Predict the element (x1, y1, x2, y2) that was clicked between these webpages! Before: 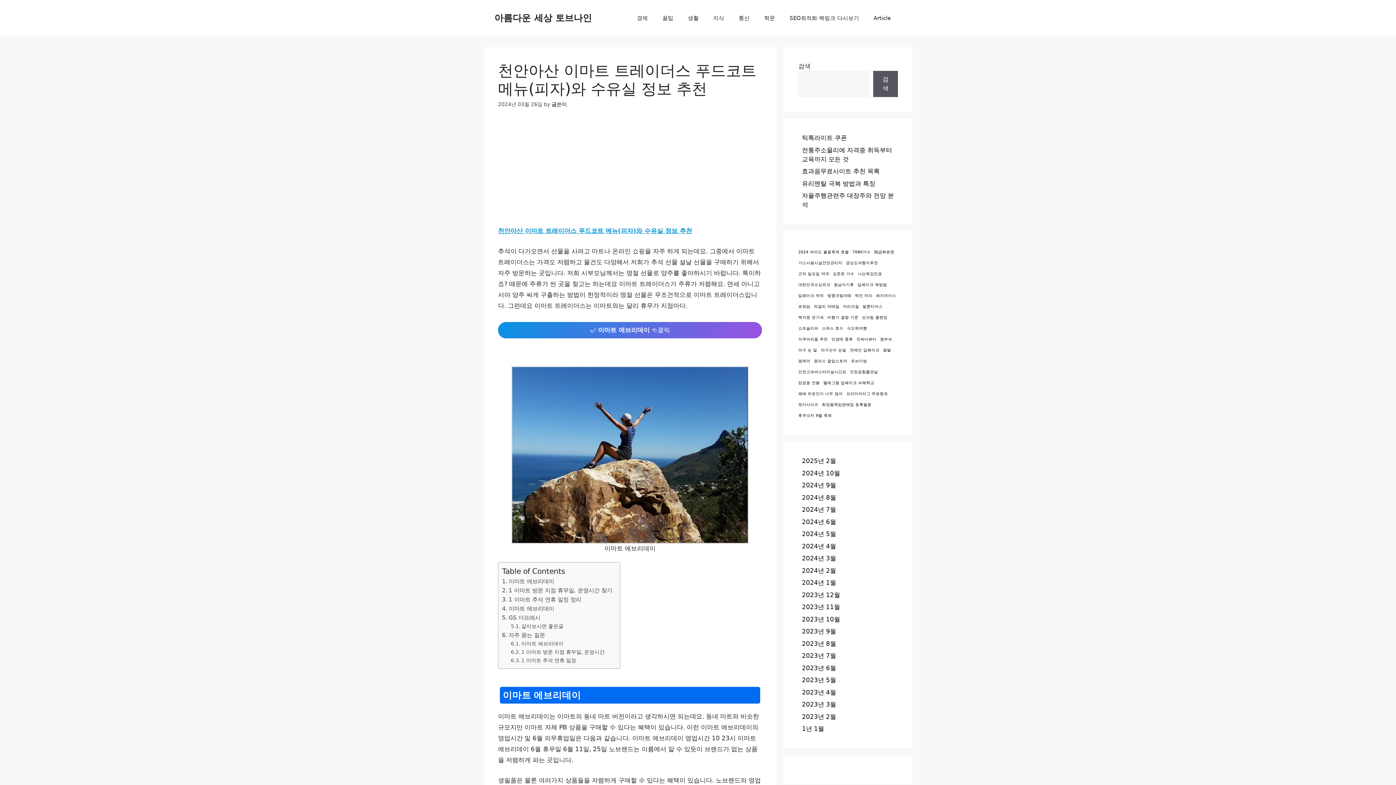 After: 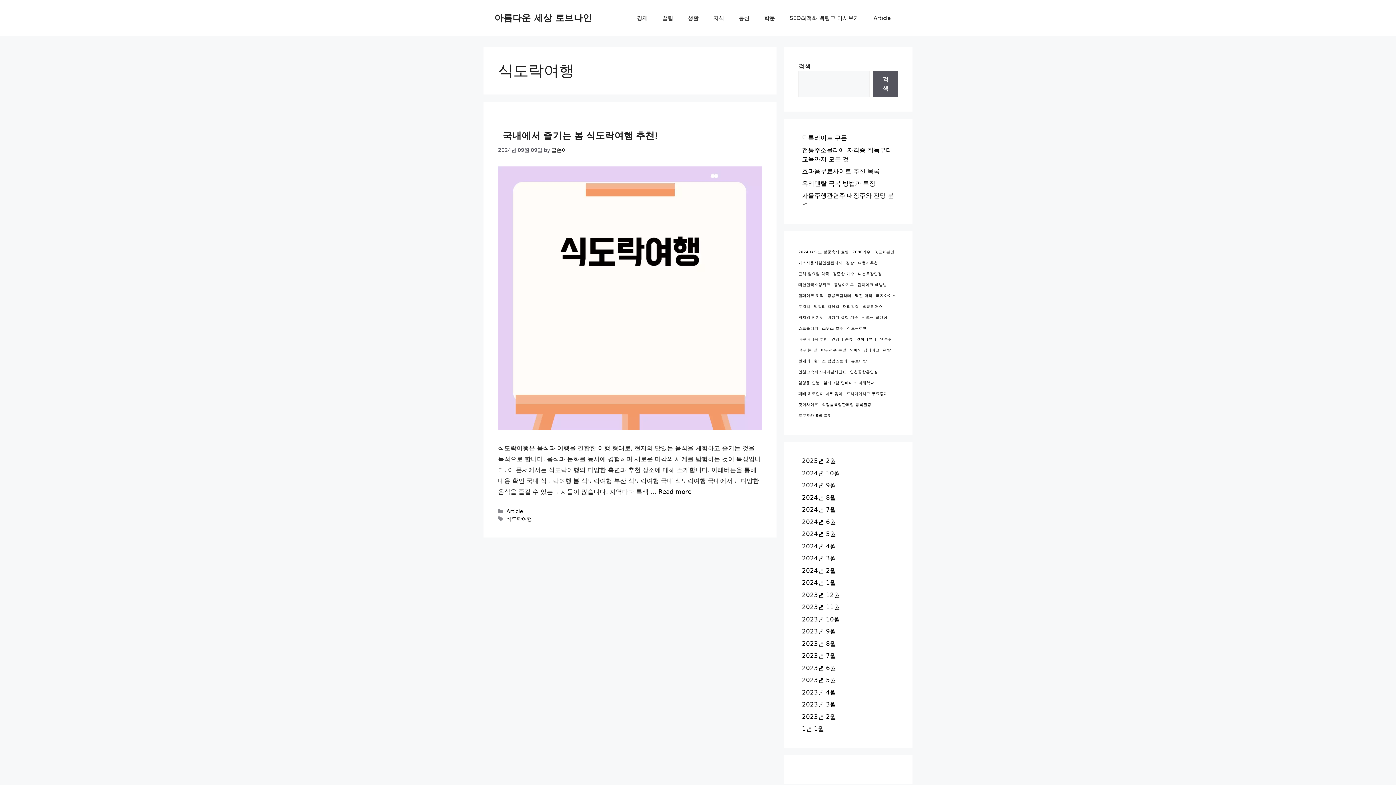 Action: bbox: (847, 325, 867, 332) label: 식도락여행 (1 아이템)